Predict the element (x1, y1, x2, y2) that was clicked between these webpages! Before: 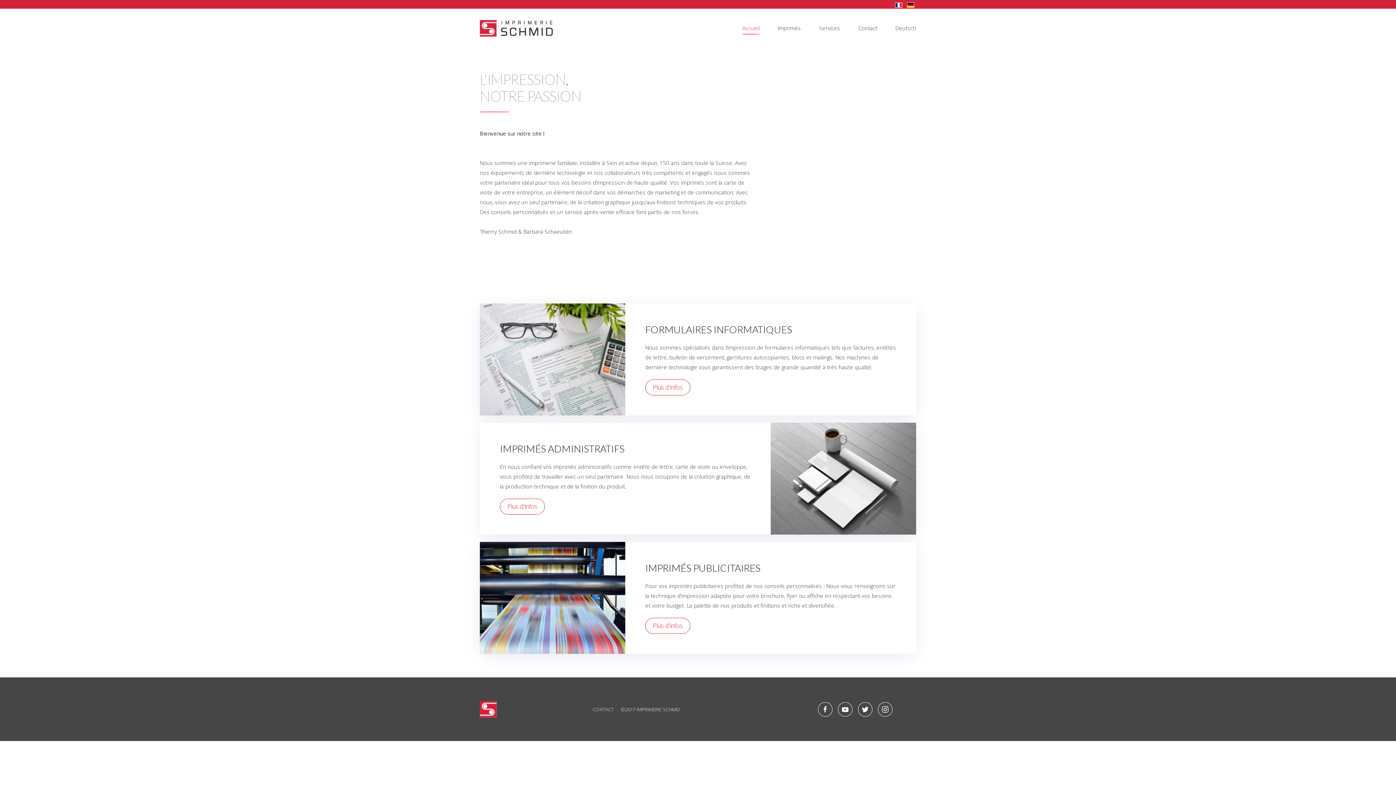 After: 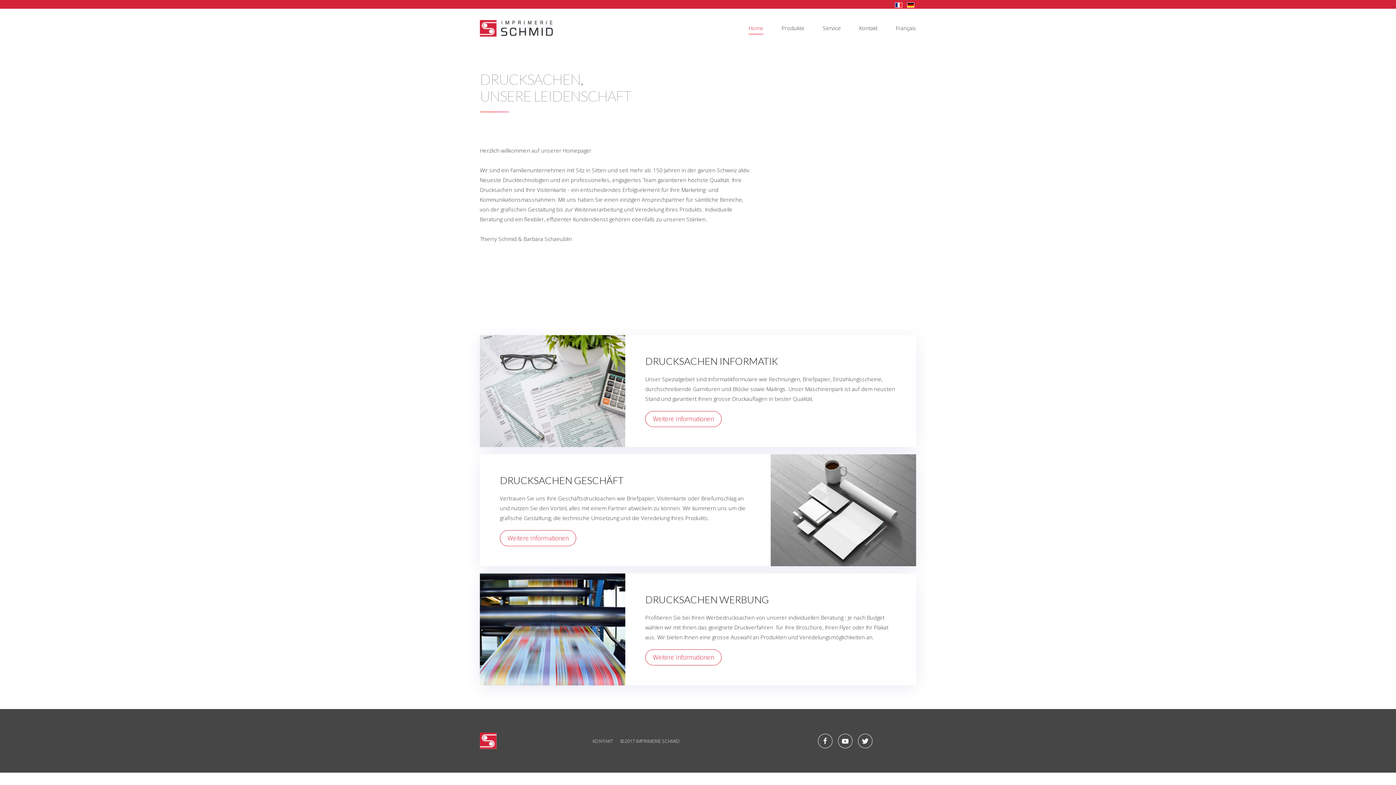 Action: bbox: (907, 1, 914, 7)